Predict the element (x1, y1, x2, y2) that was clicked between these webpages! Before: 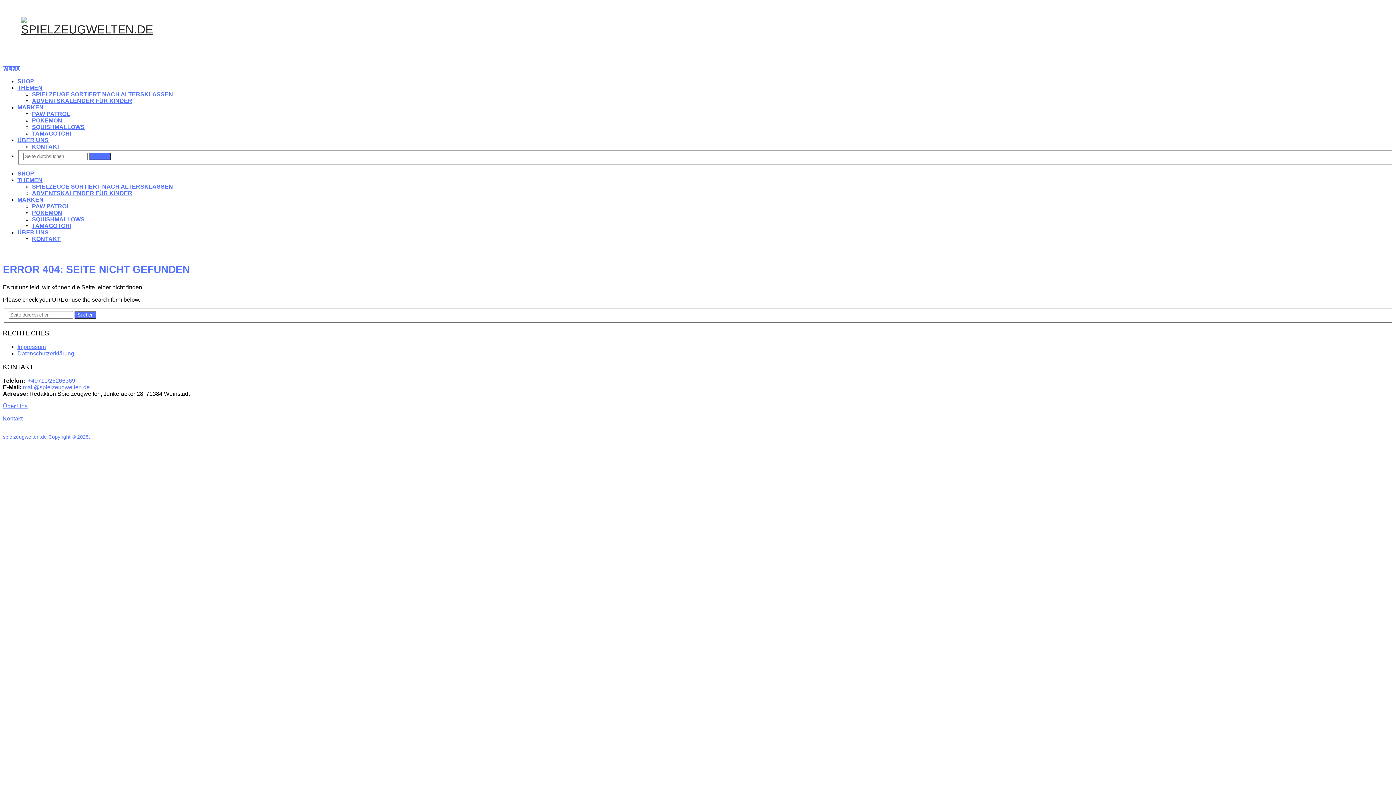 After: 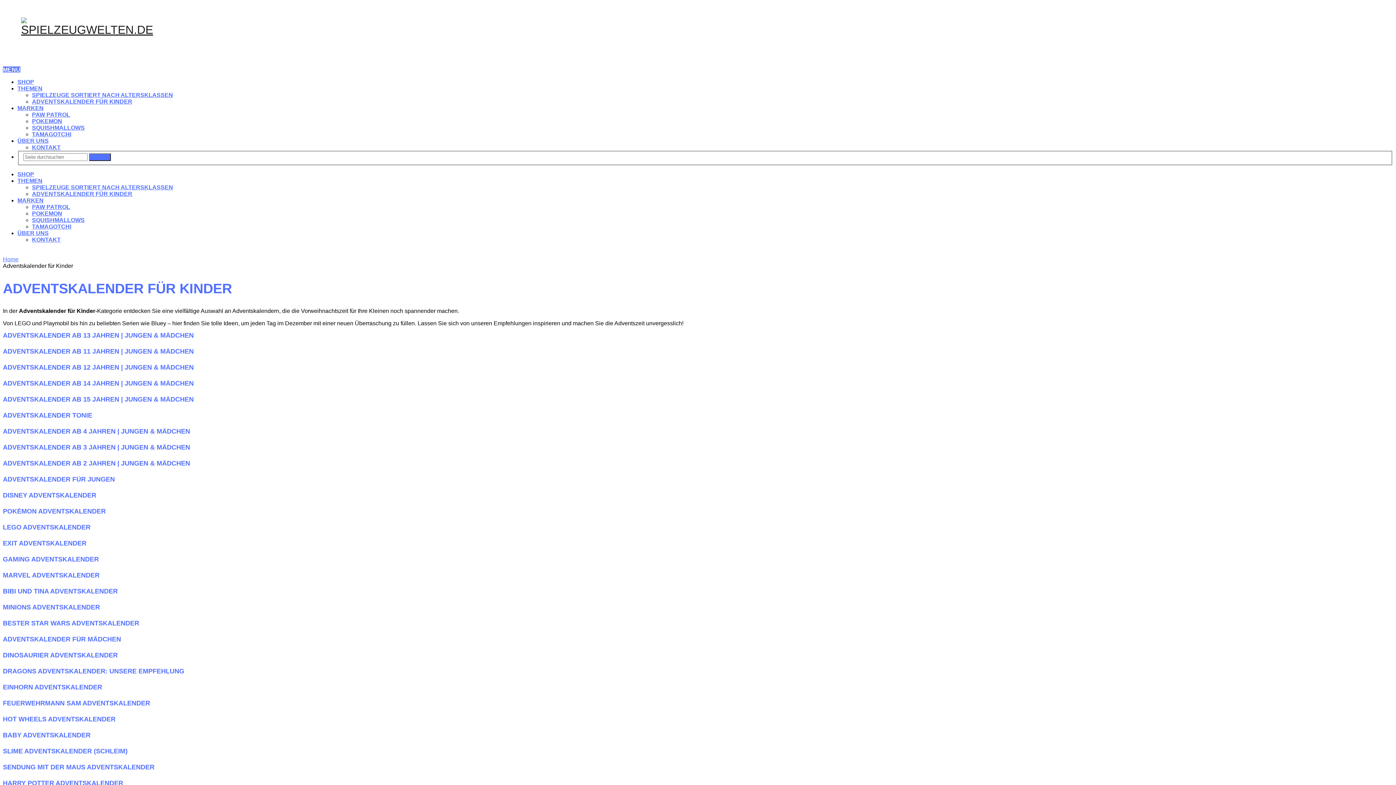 Action: bbox: (32, 190, 132, 196) label: ADVENTSKALENDER FÜR KINDER